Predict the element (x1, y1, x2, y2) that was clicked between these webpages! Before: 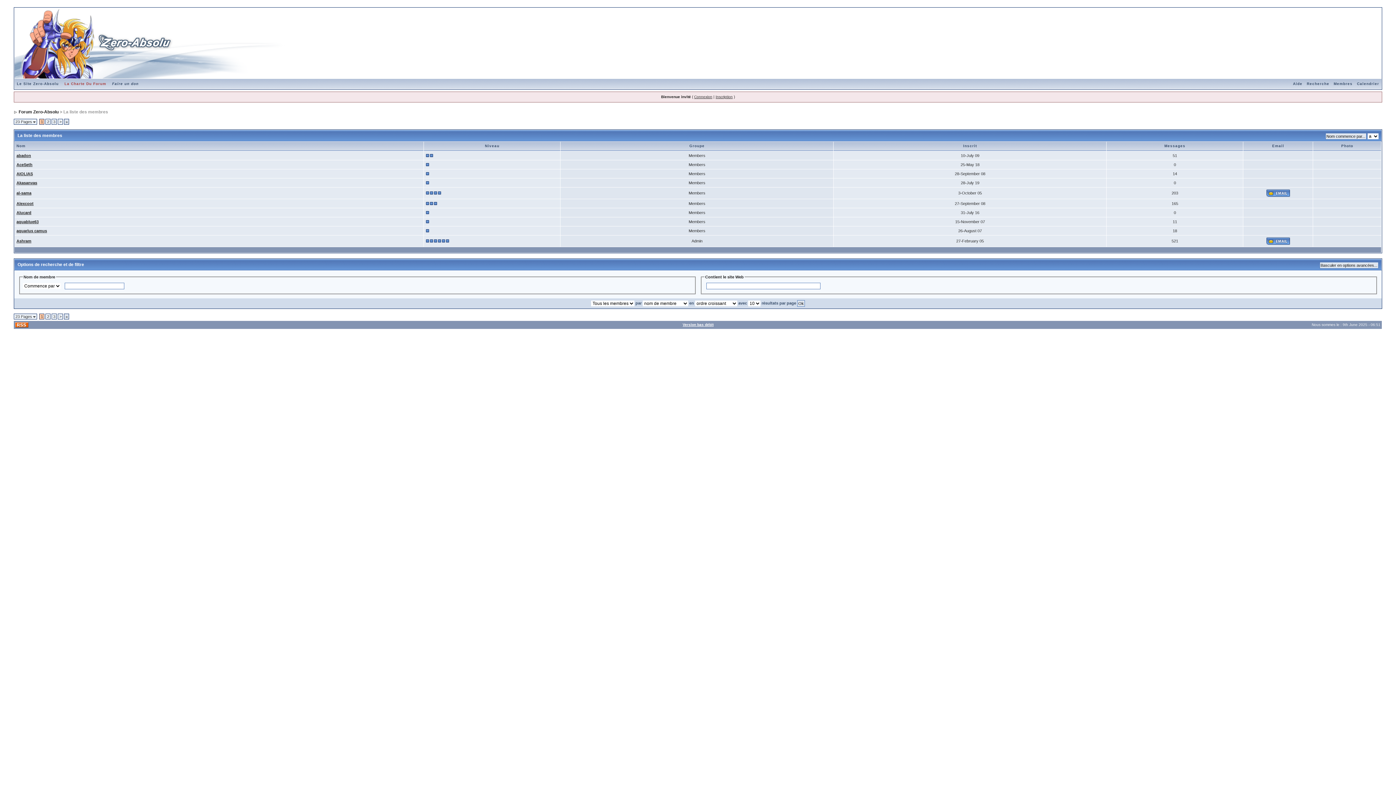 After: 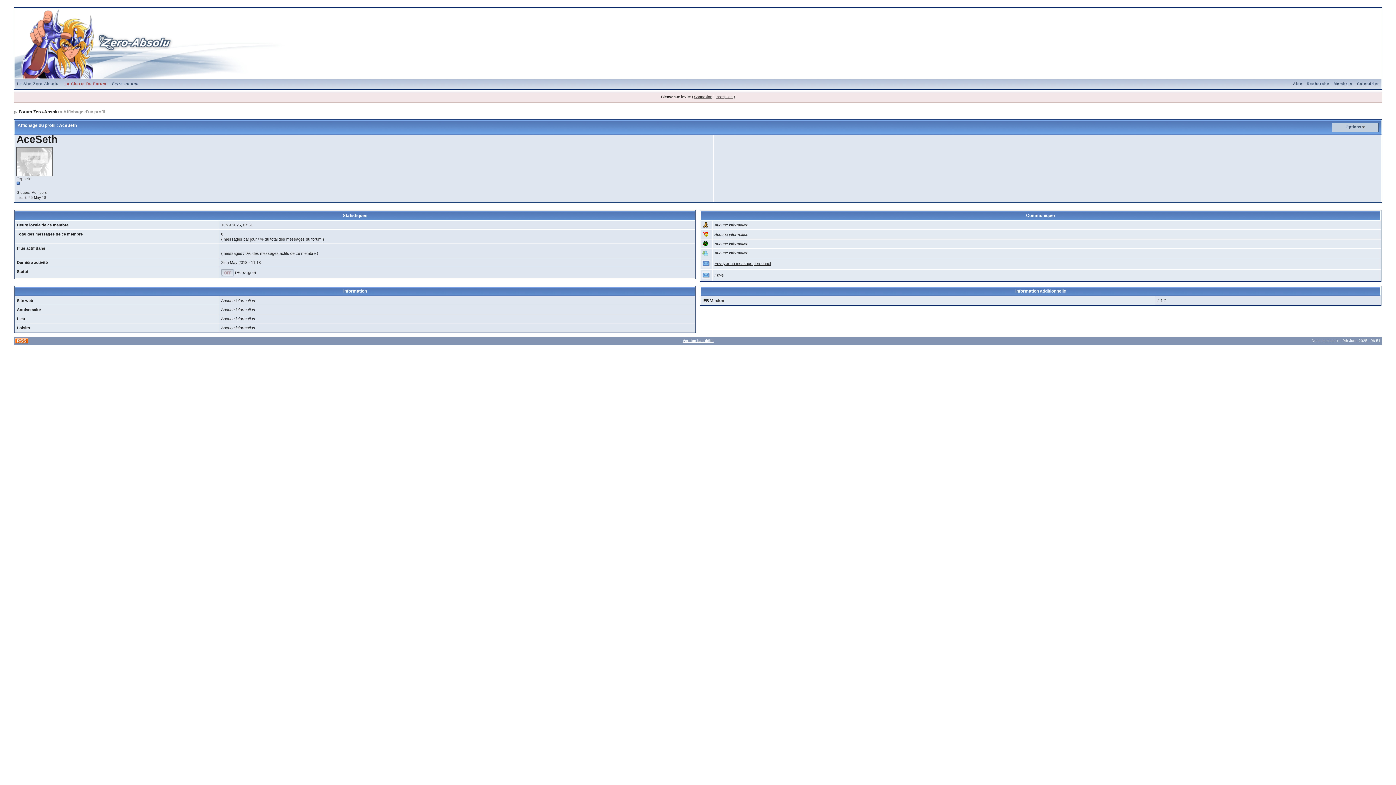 Action: bbox: (16, 162, 32, 166) label: AceSeth